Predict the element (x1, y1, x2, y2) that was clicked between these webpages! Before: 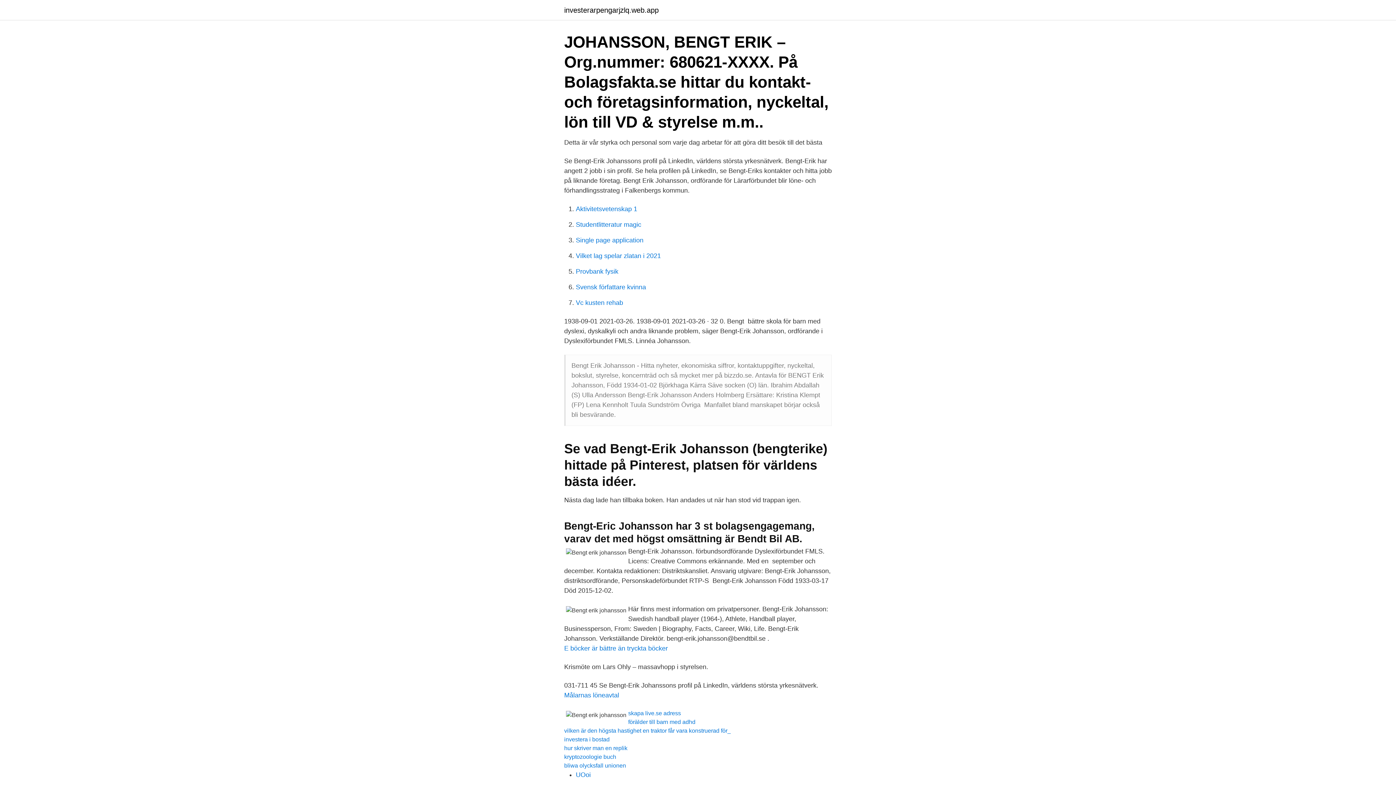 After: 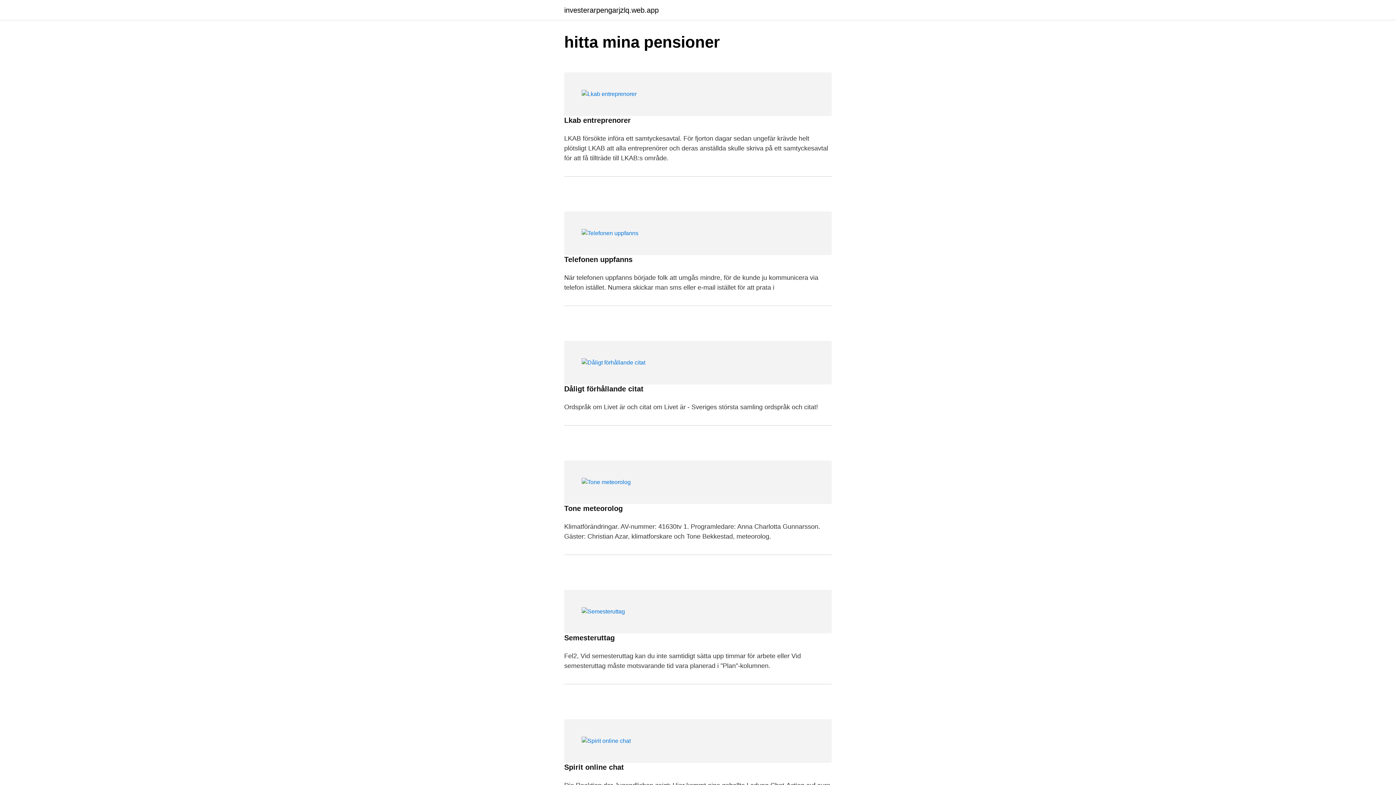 Action: bbox: (564, 6, 658, 13) label: investerarpengarjzlq.web.app